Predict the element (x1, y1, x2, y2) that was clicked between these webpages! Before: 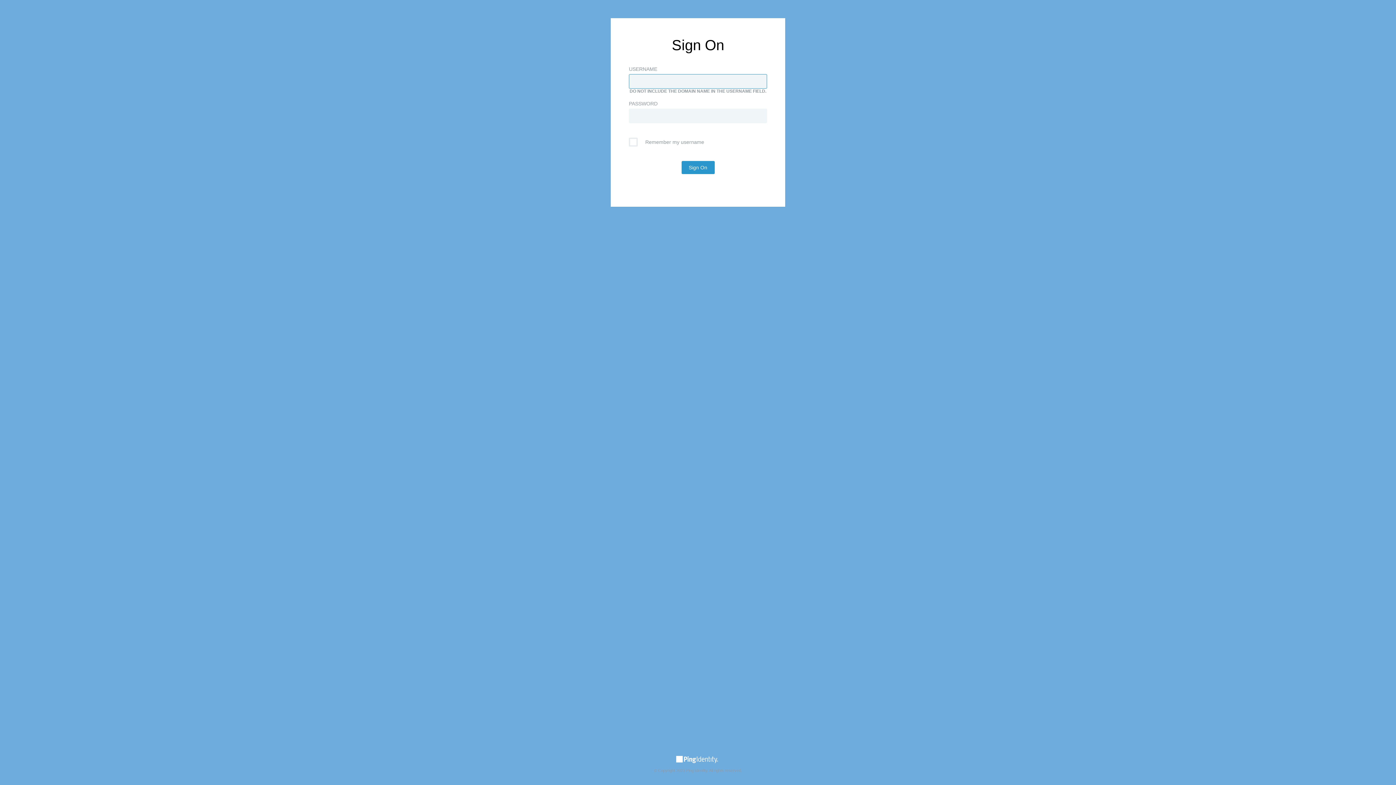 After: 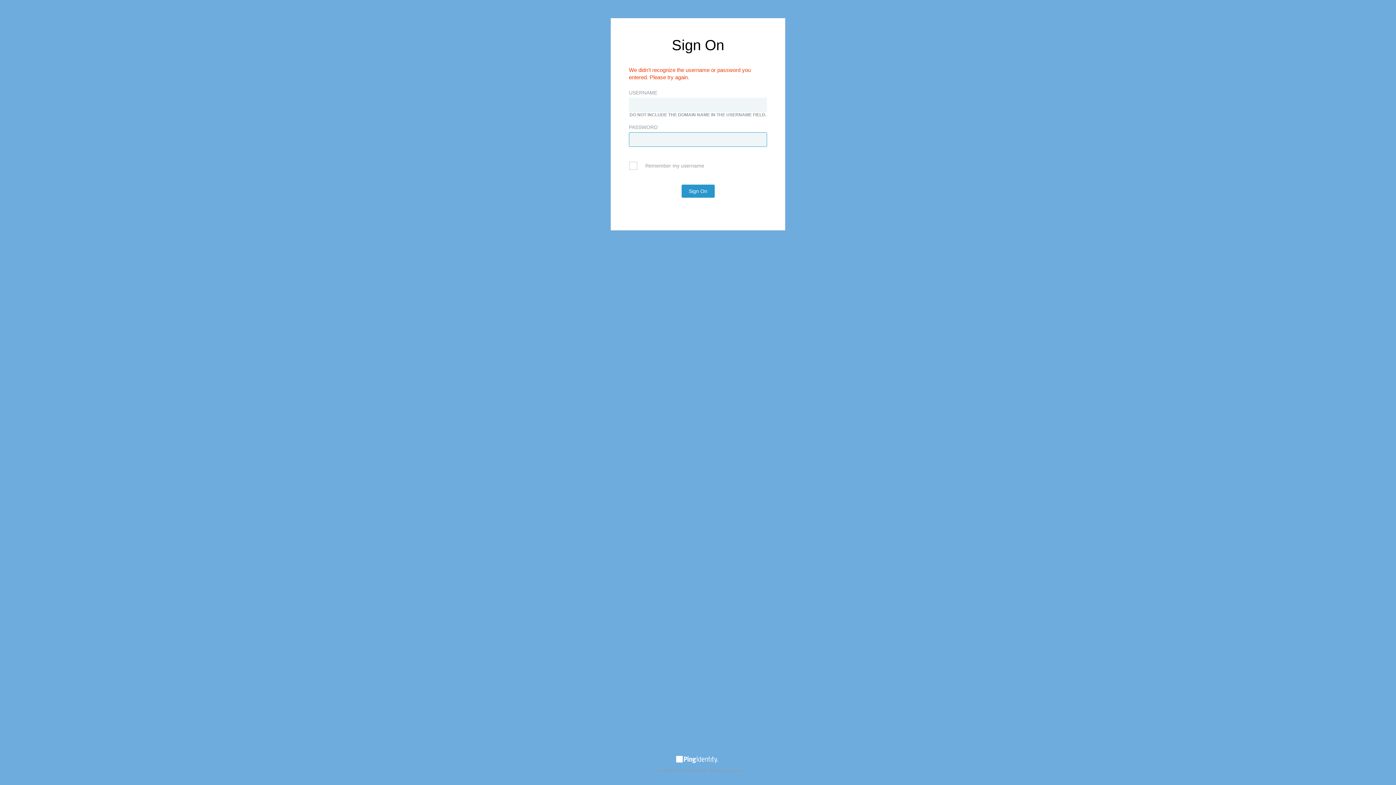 Action: bbox: (681, 161, 714, 174) label: Sign On